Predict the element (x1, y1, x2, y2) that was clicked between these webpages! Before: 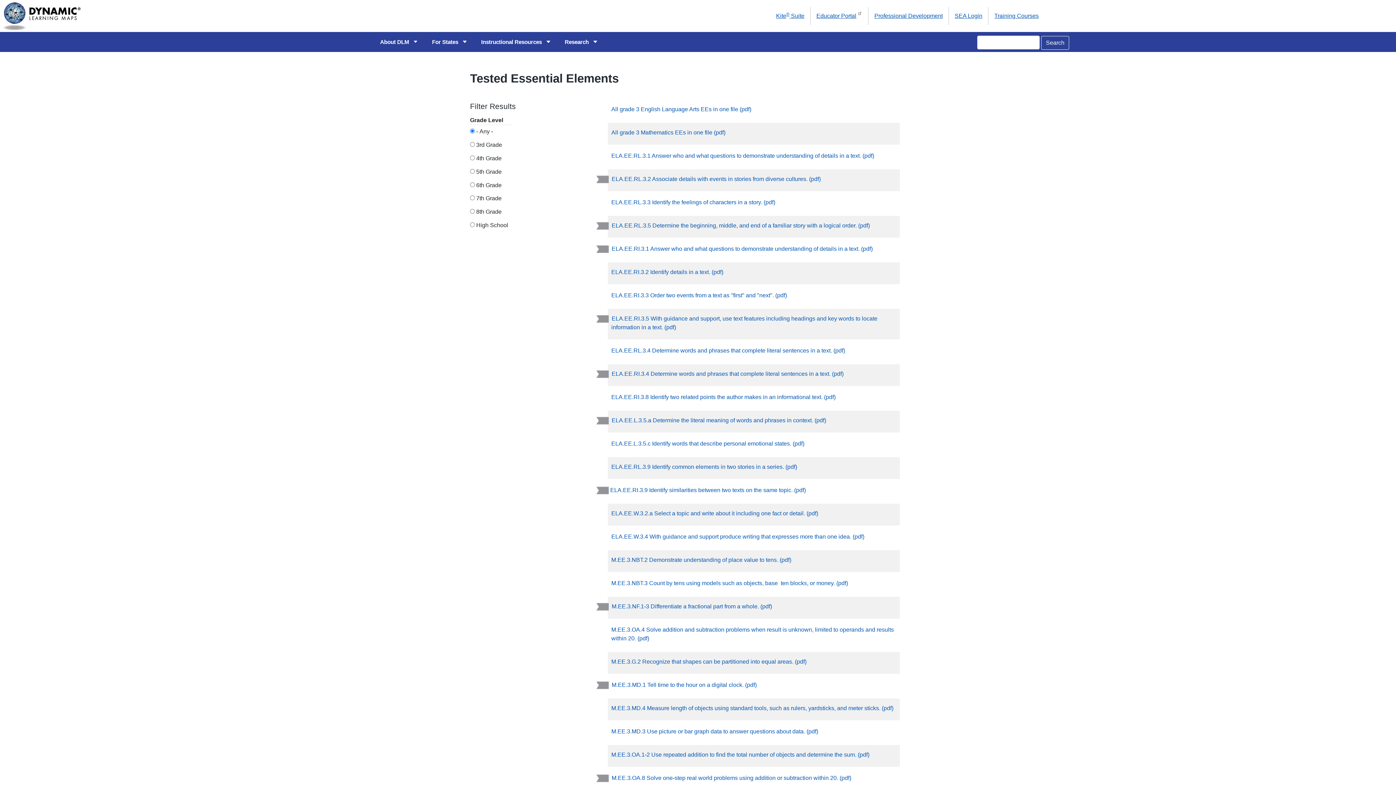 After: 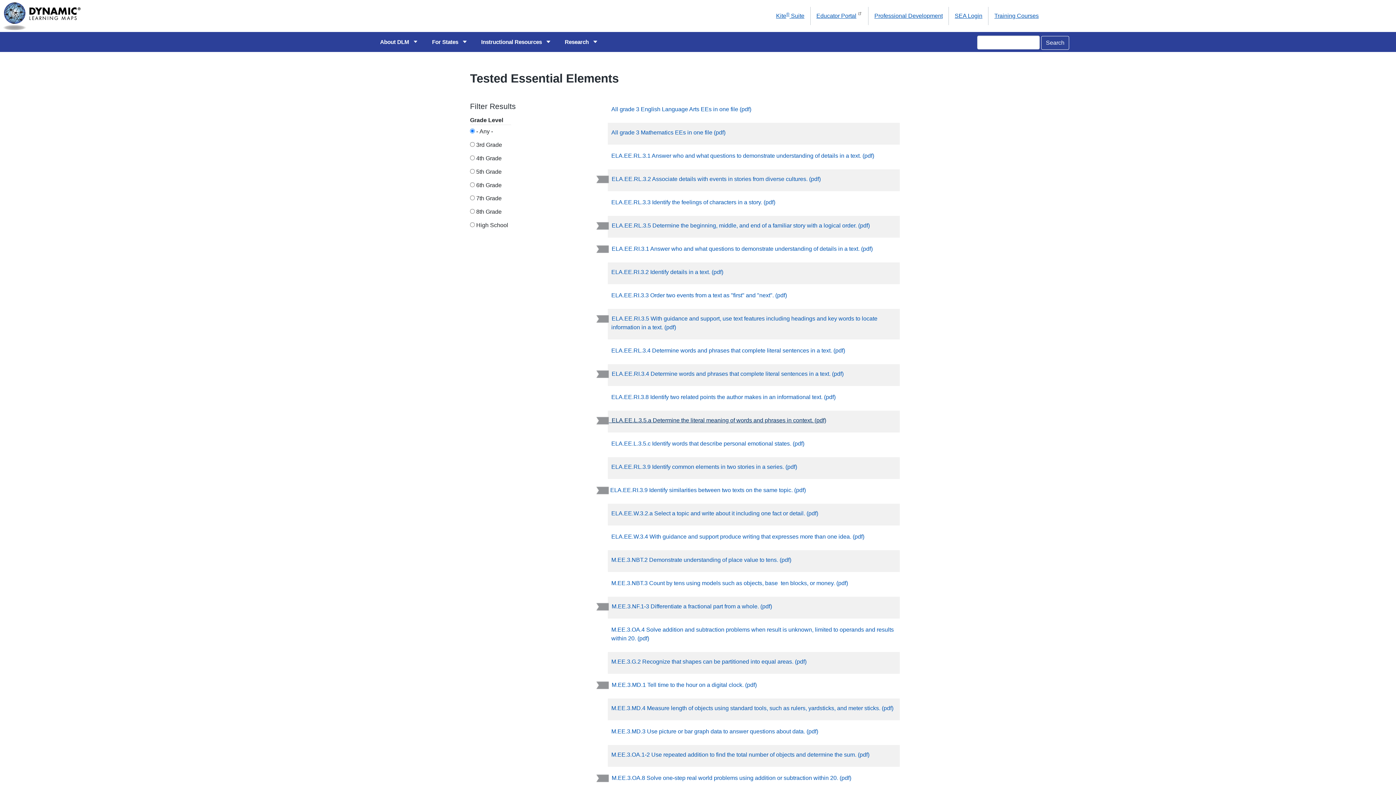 Action: label:   ELA.EE.L.3.5.a Determine the literal meaning of words and phrases in context. (pdf) bbox: (611, 417, 826, 423)